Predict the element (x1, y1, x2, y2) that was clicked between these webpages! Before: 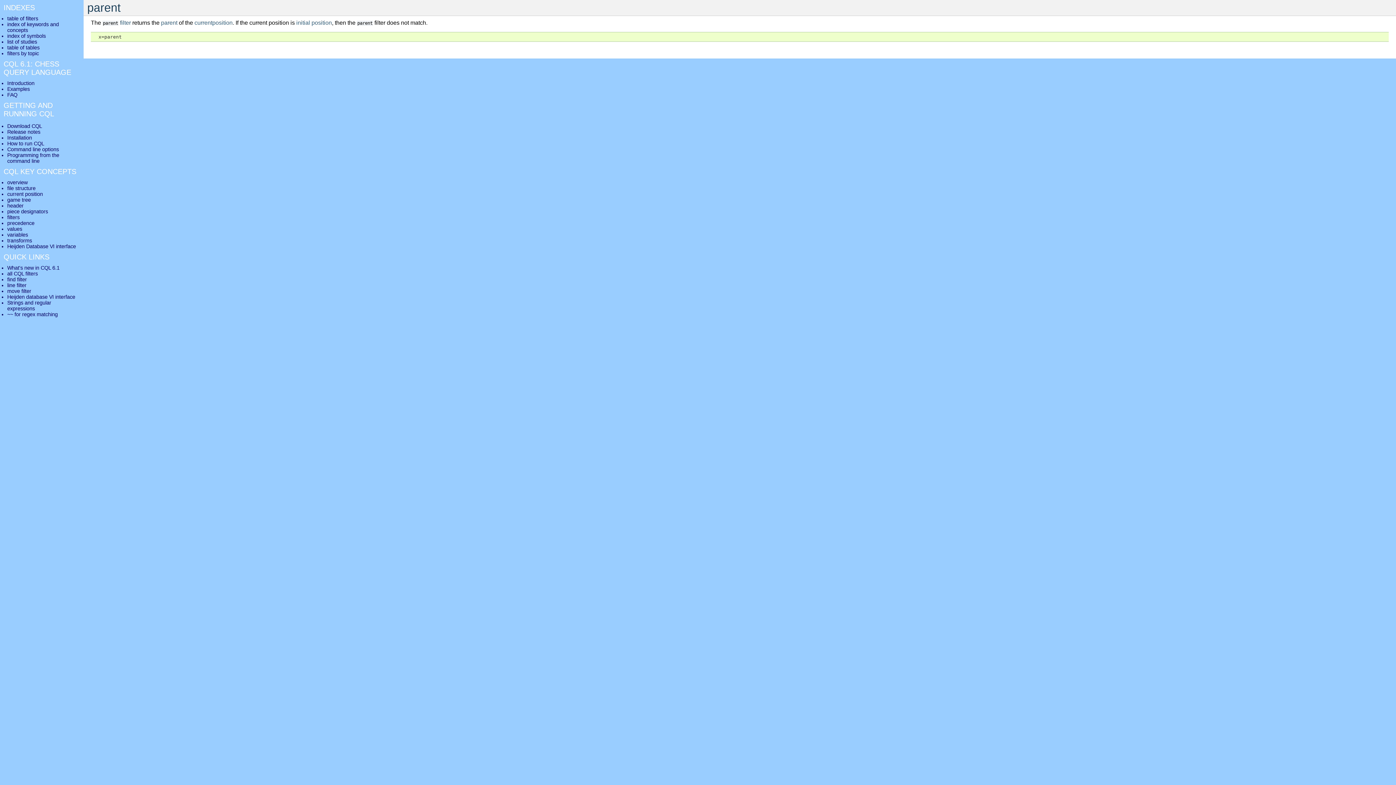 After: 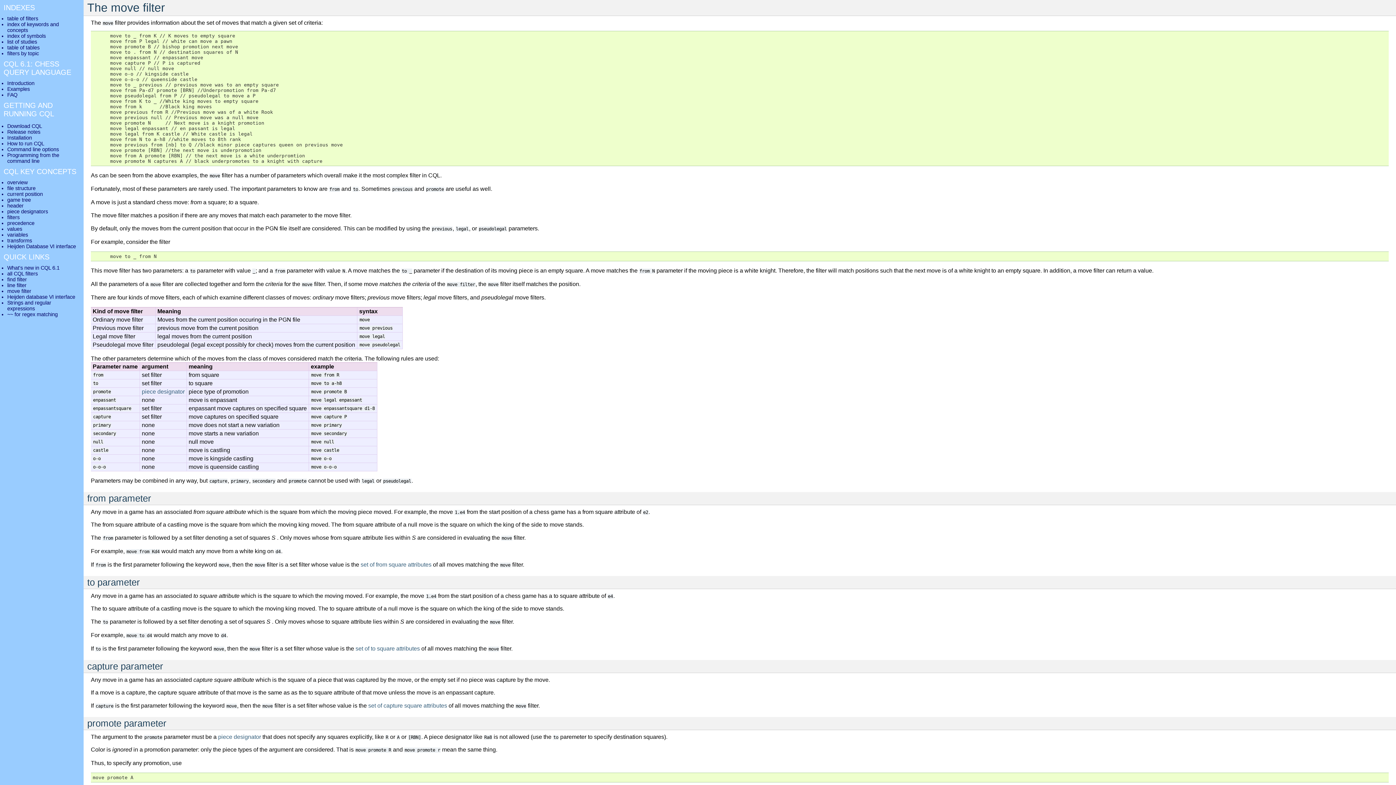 Action: label: move filter bbox: (7, 288, 31, 294)